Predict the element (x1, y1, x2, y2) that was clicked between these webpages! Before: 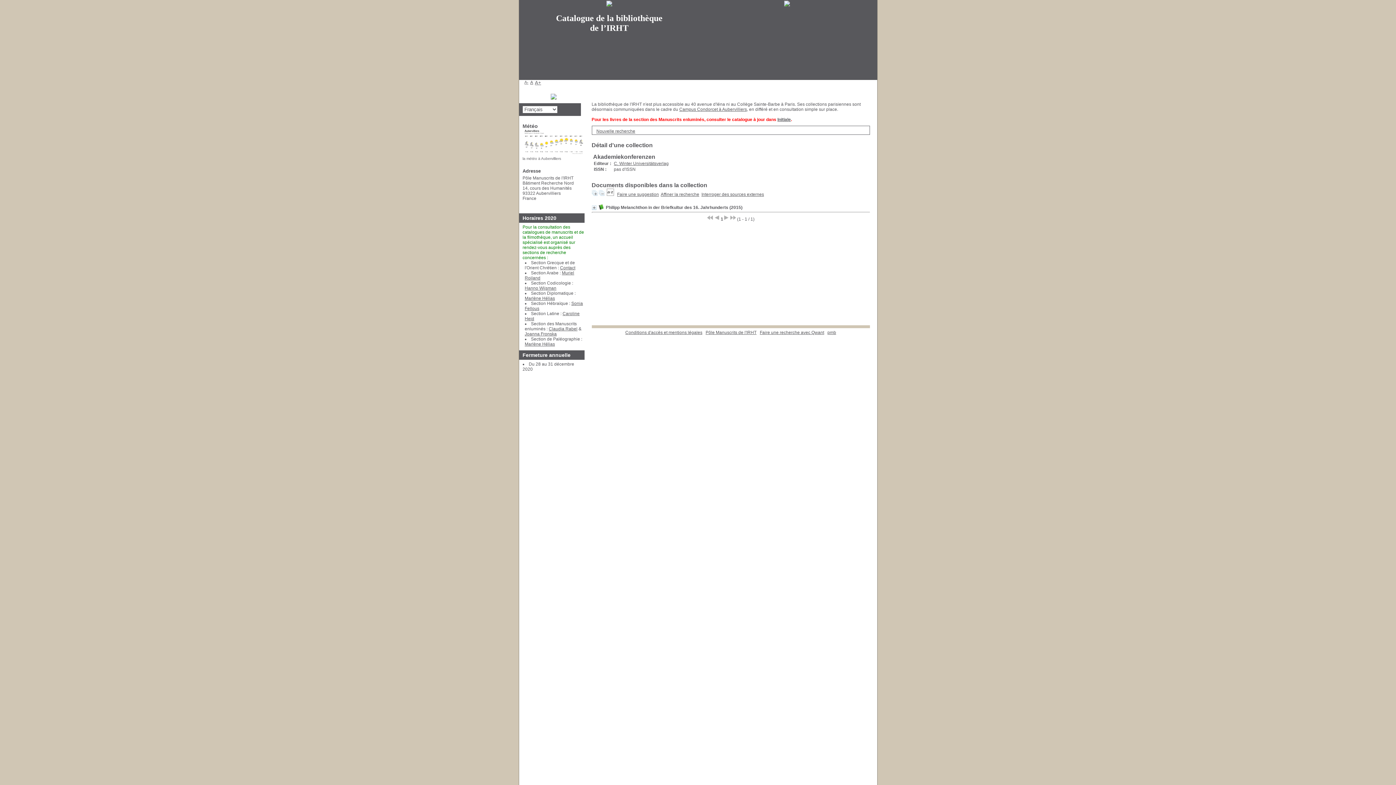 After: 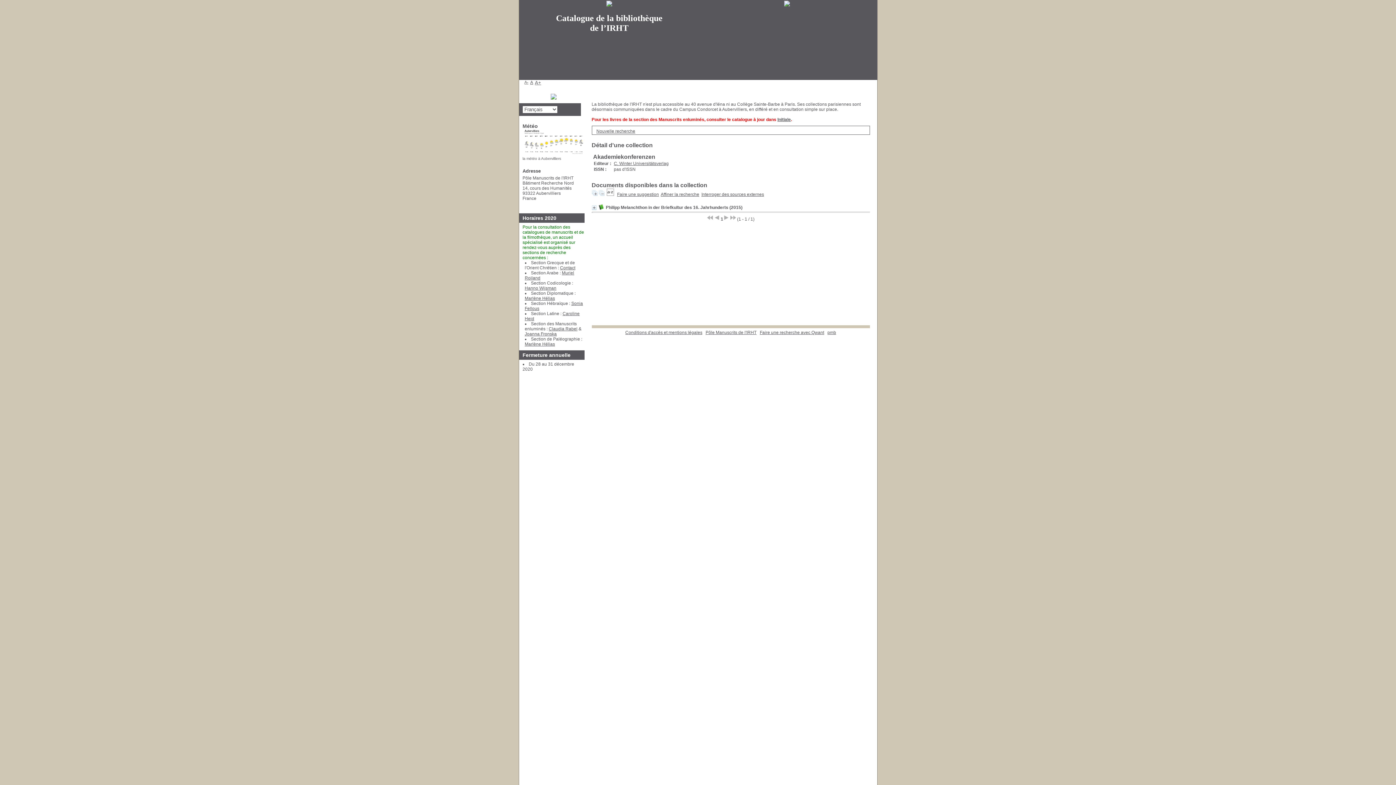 Action: label: Campus Condorcet à Aubervilliers bbox: (679, 106, 747, 112)